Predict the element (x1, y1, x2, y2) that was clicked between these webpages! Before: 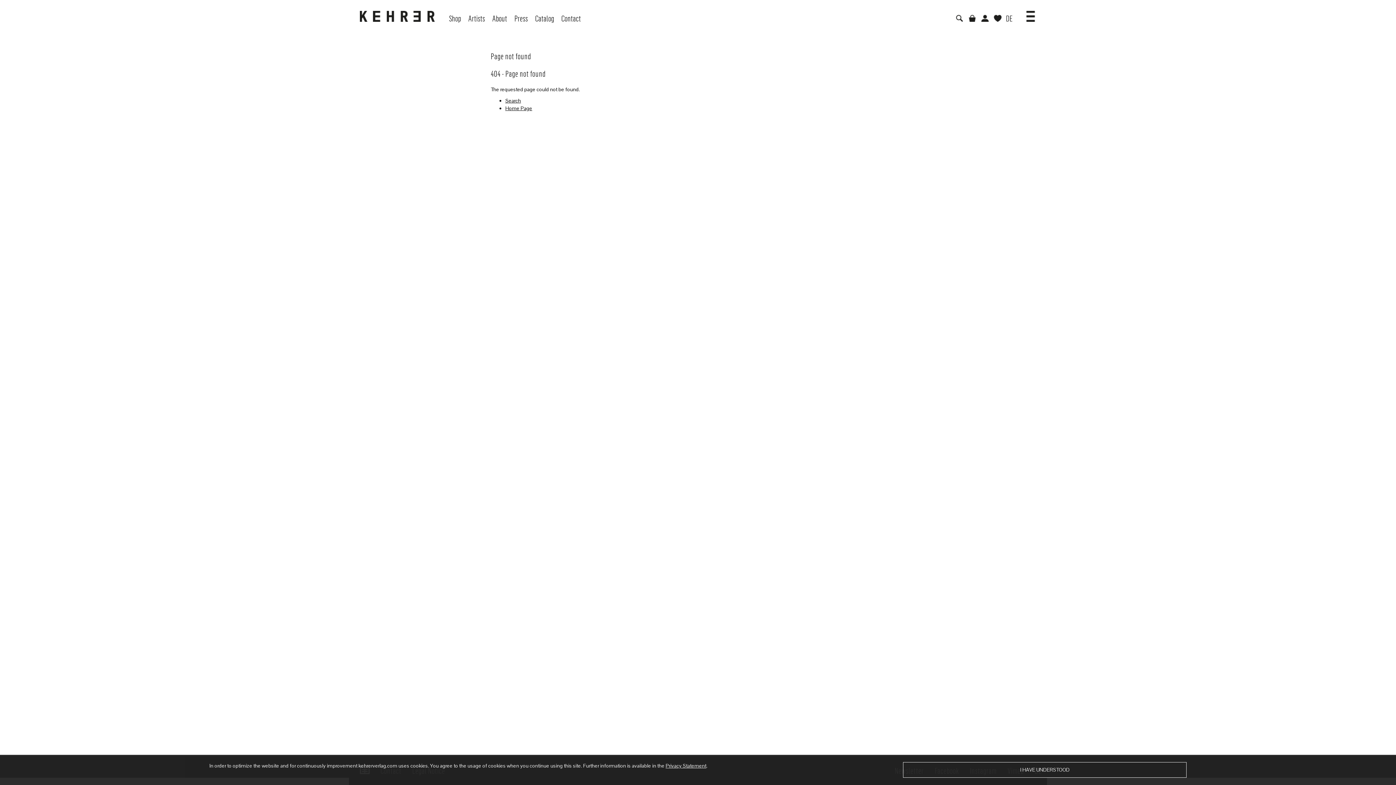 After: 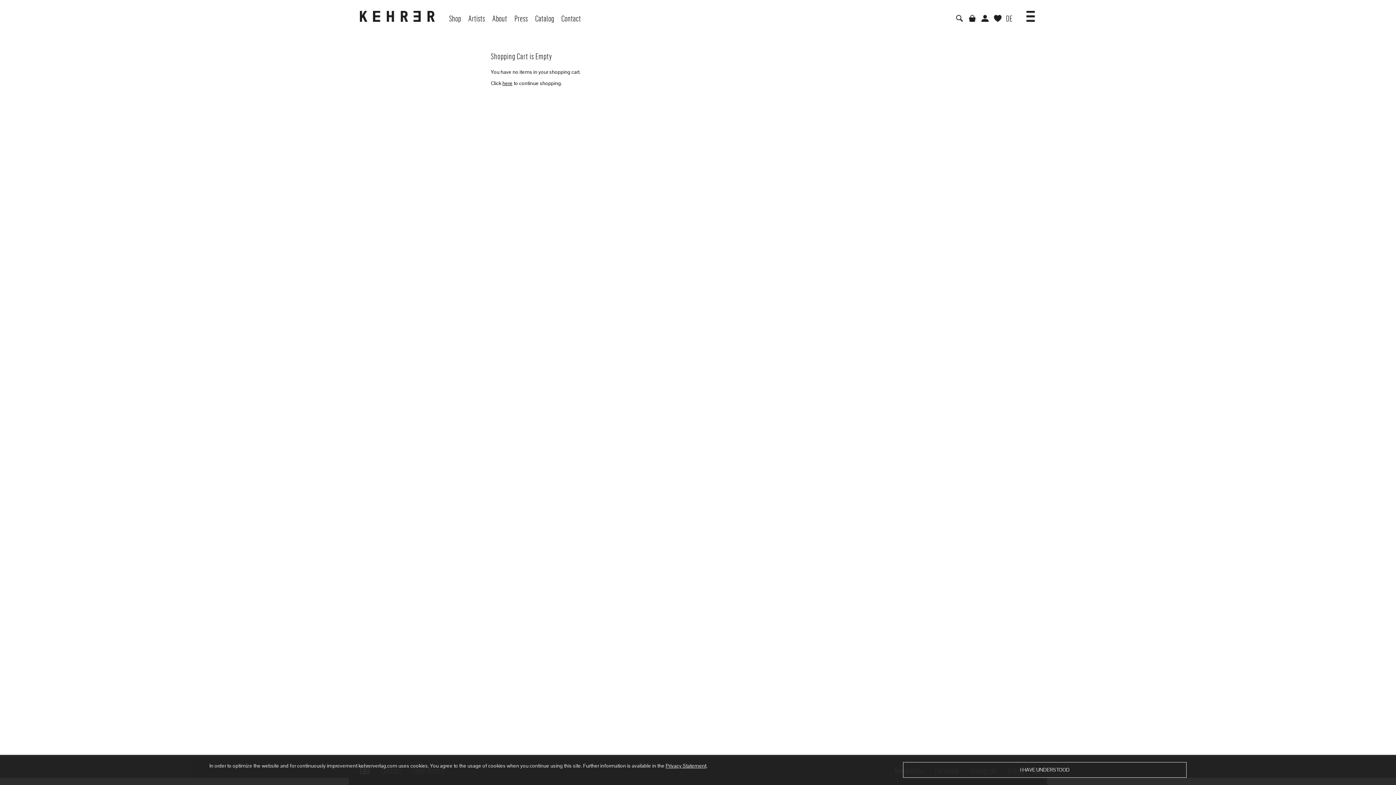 Action: bbox: (966, 0, 978, 27)